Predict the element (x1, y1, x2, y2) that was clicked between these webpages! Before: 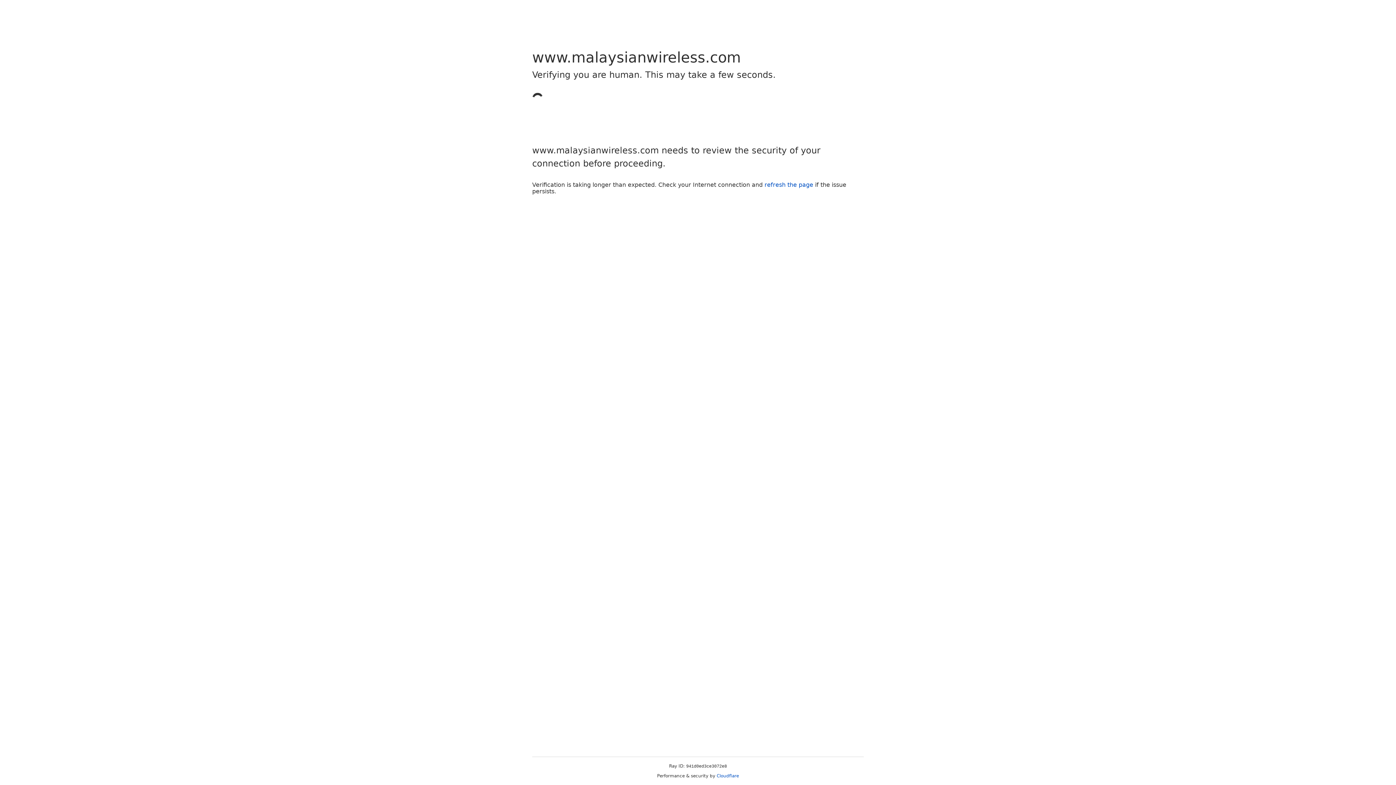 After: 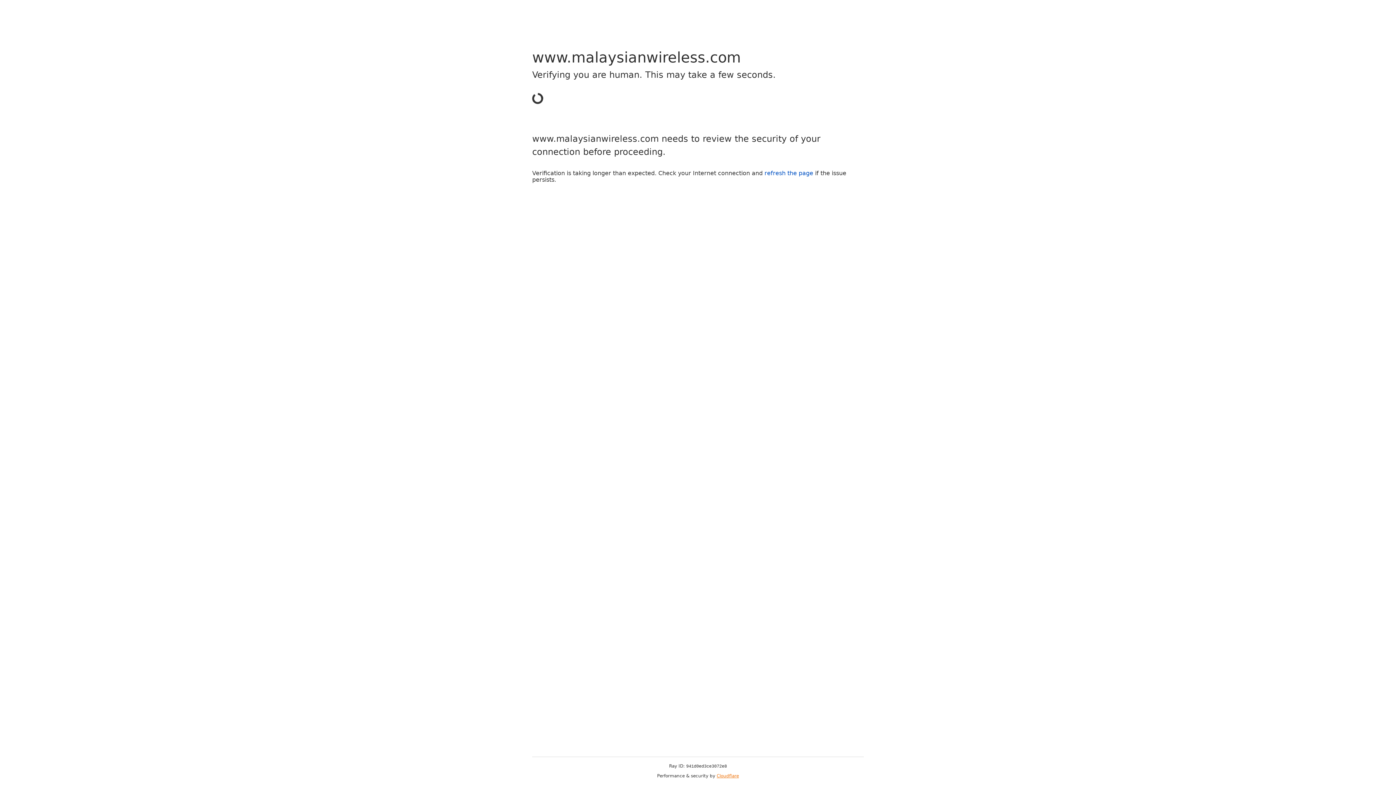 Action: label: Cloudflare bbox: (716, 773, 739, 778)